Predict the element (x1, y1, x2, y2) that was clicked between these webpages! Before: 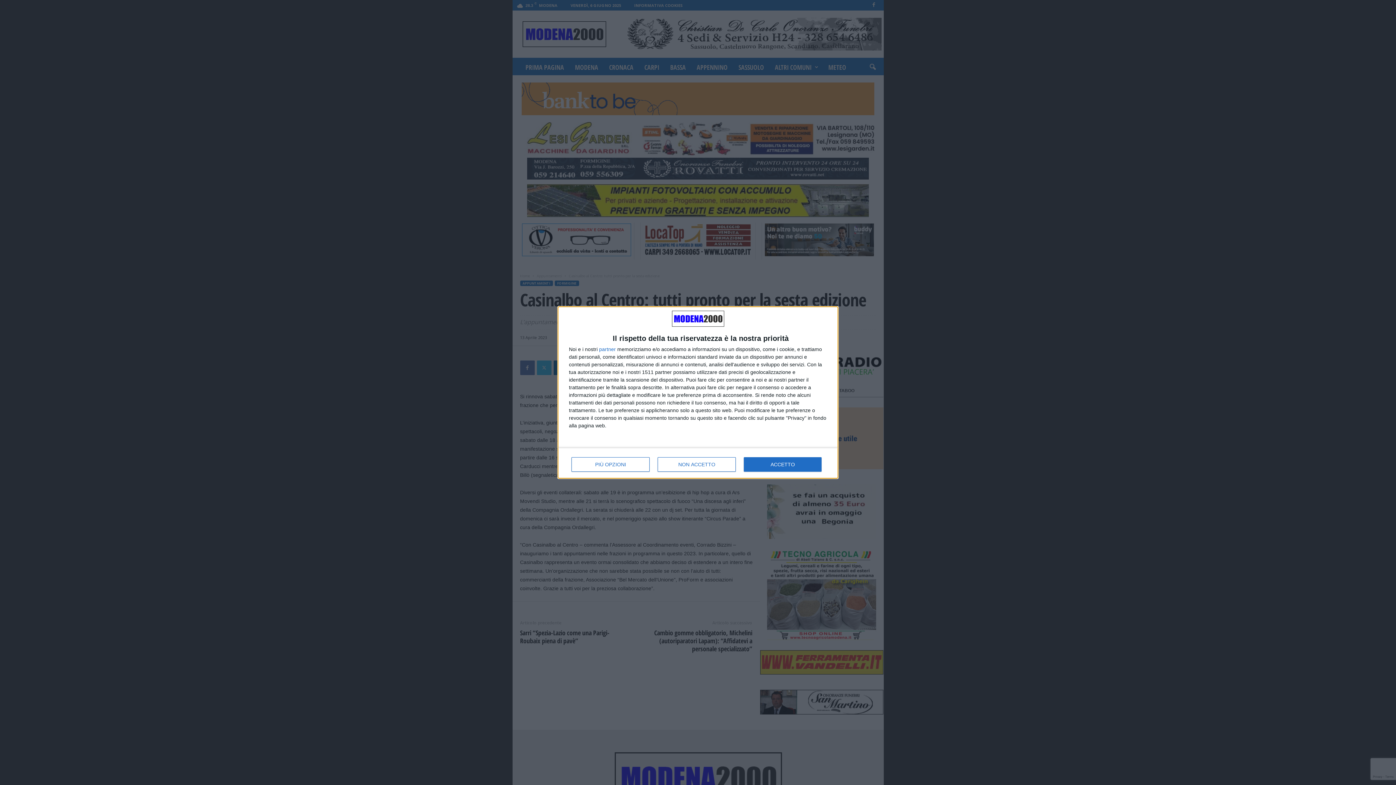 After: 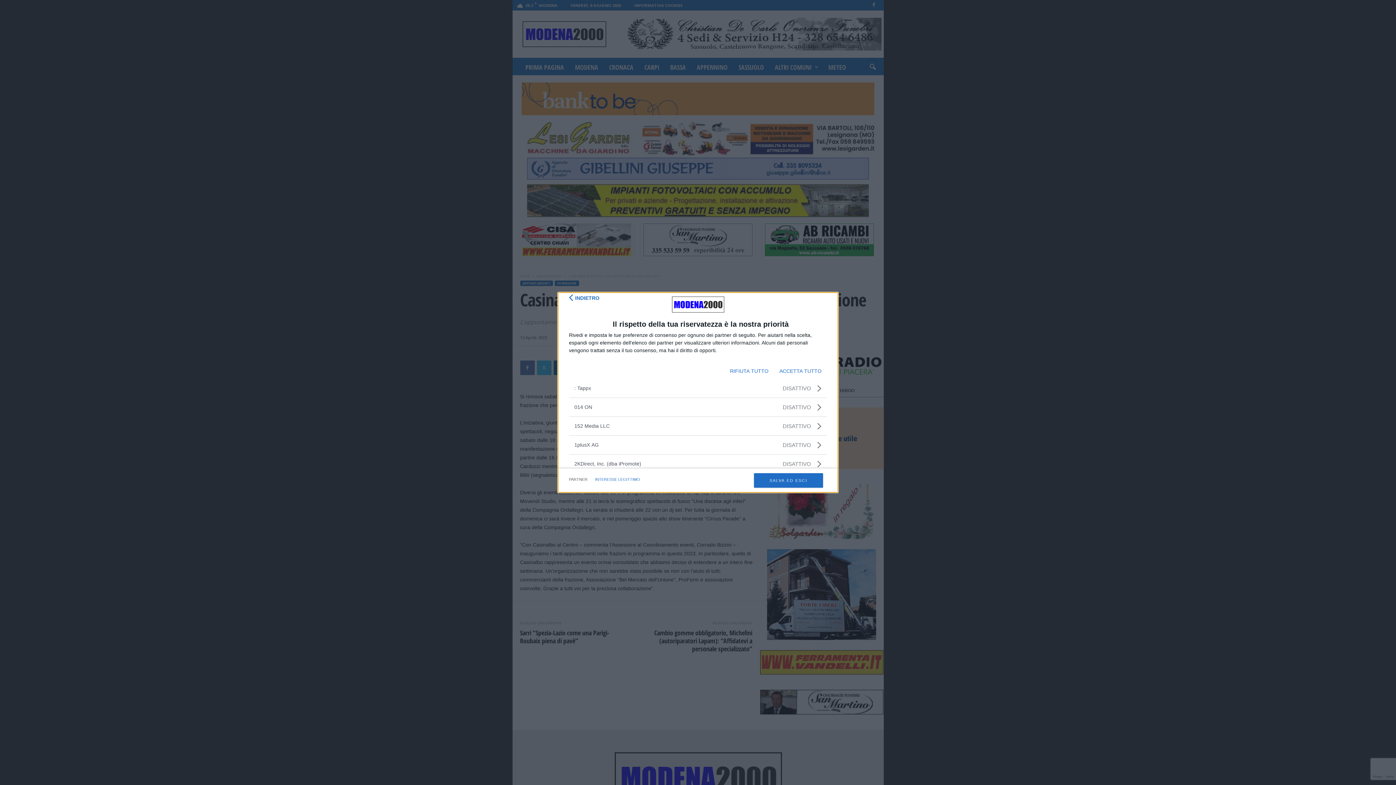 Action: label: partner bbox: (599, 346, 616, 352)